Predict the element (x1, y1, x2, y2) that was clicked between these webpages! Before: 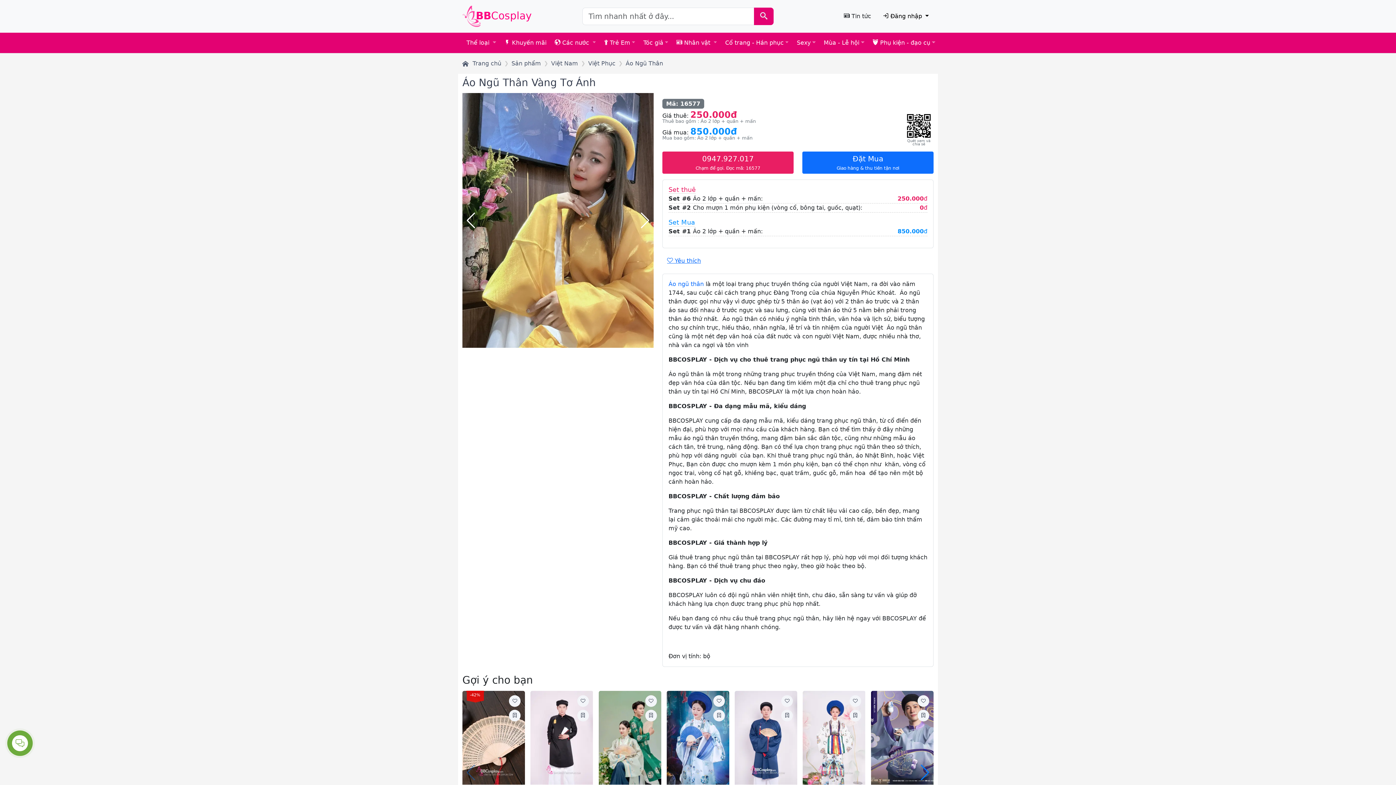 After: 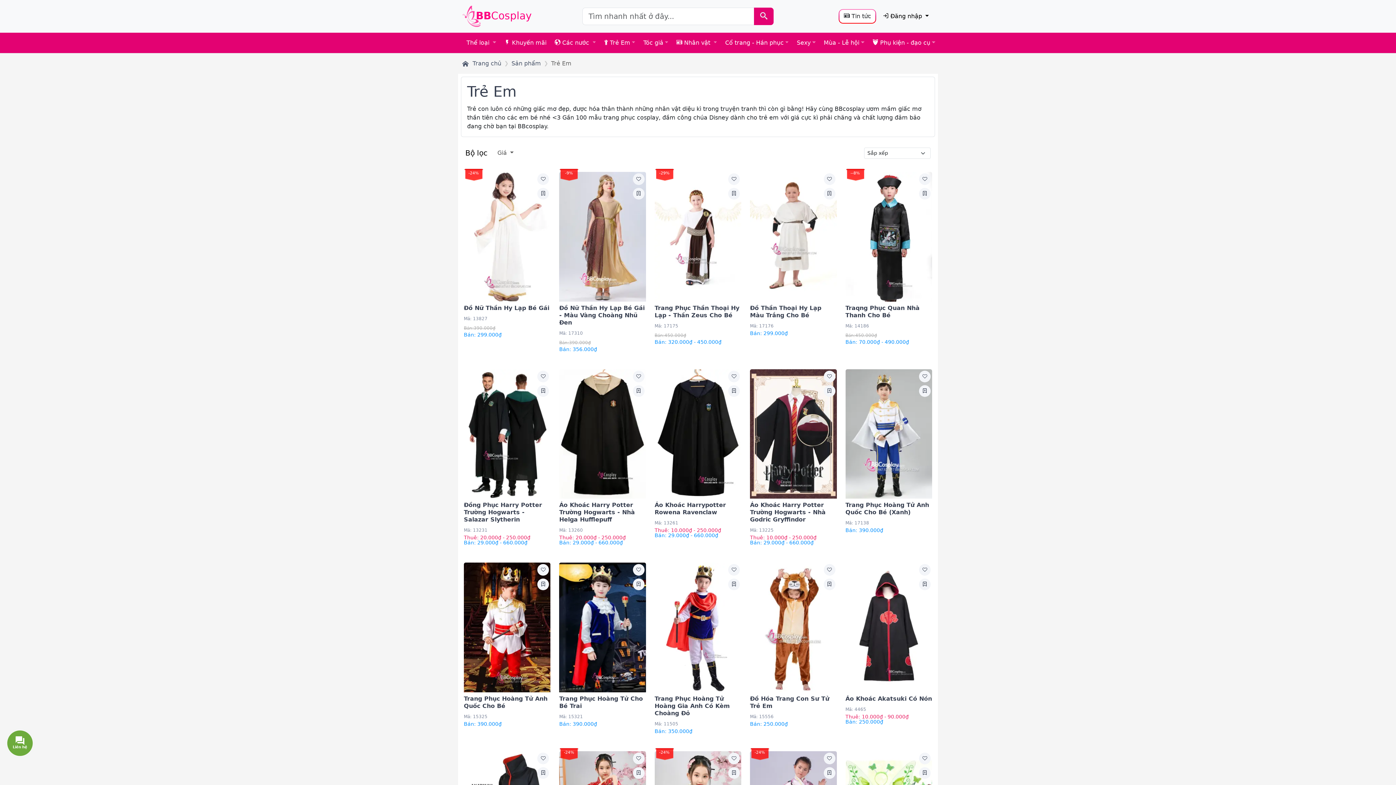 Action: label:  Trẻ Em bbox: (600, 32, 639, 53)